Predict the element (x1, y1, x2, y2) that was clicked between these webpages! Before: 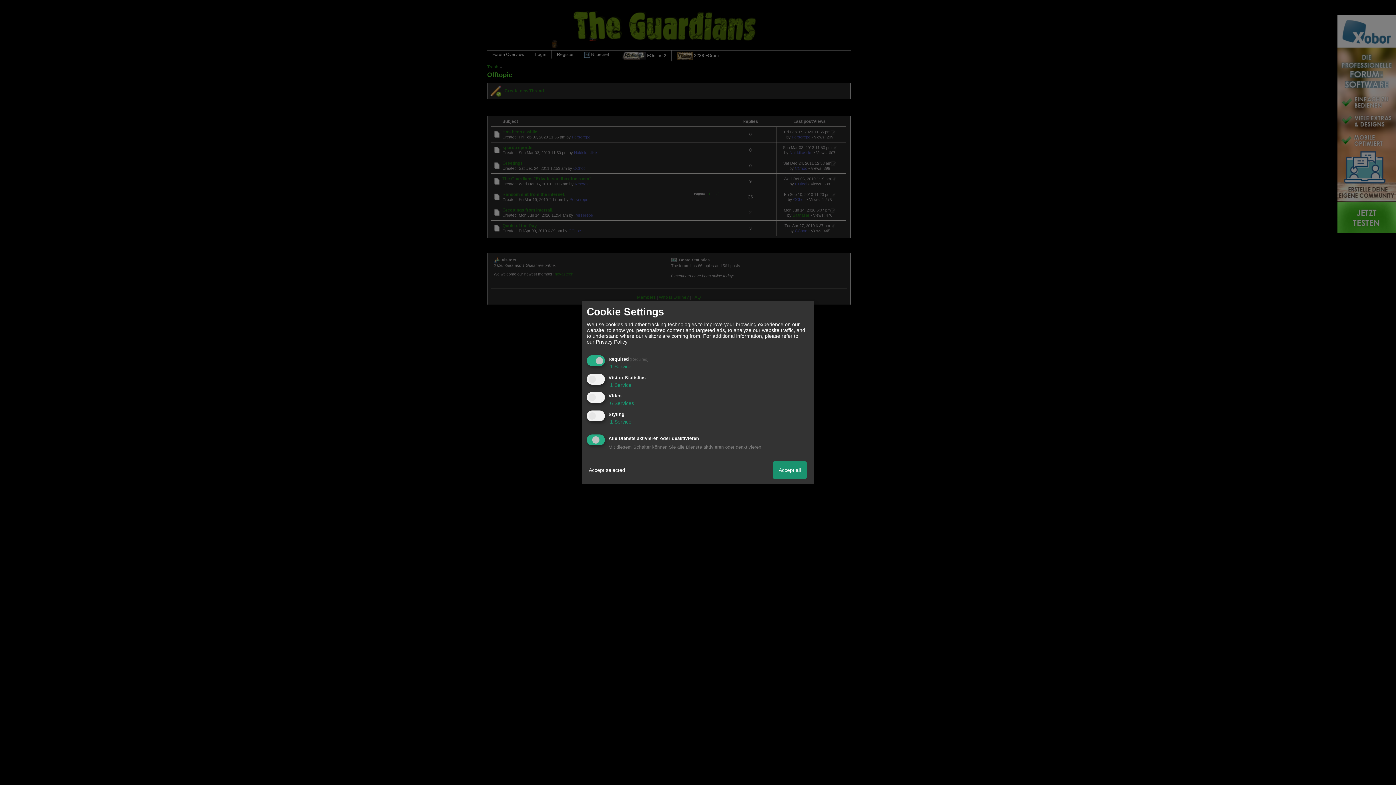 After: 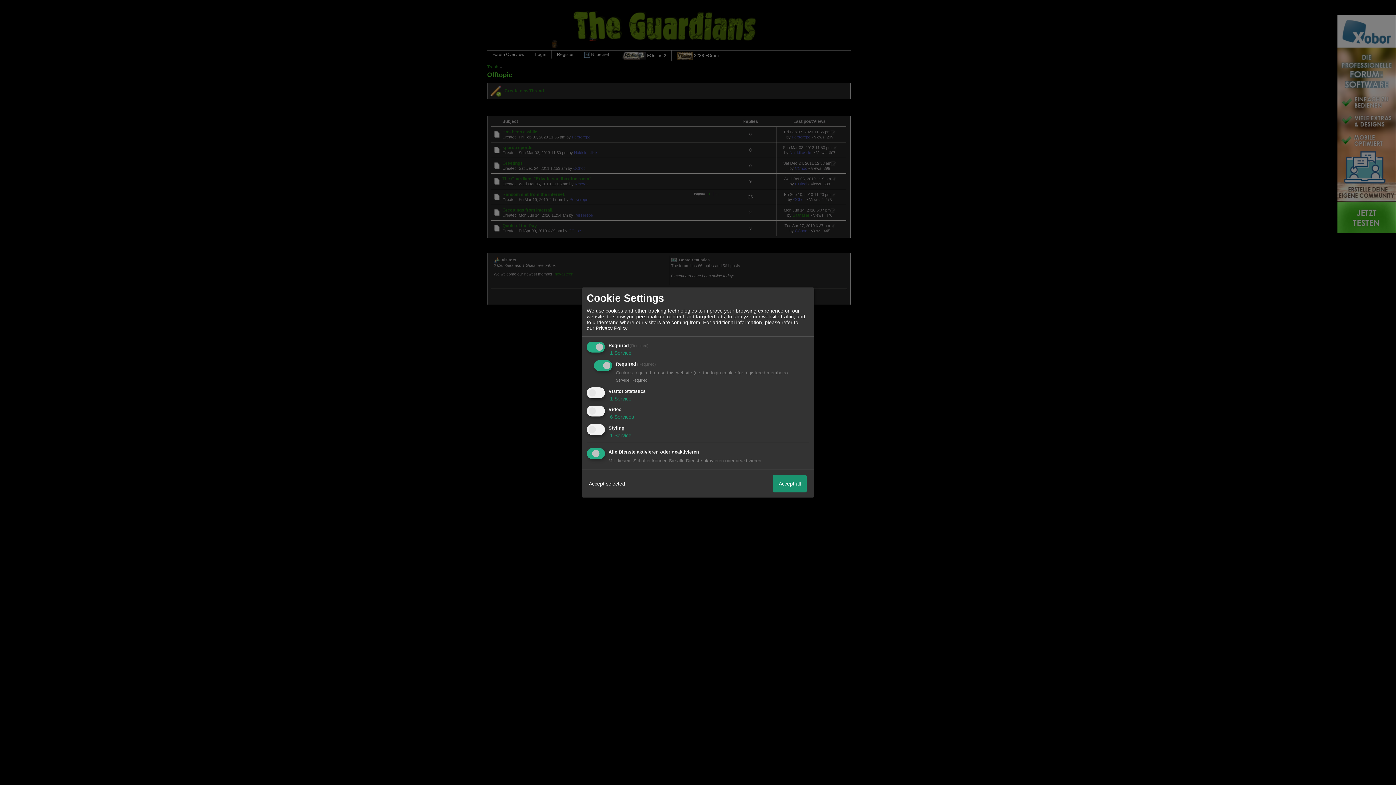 Action: bbox: (608, 363, 631, 369) label:  1 Service